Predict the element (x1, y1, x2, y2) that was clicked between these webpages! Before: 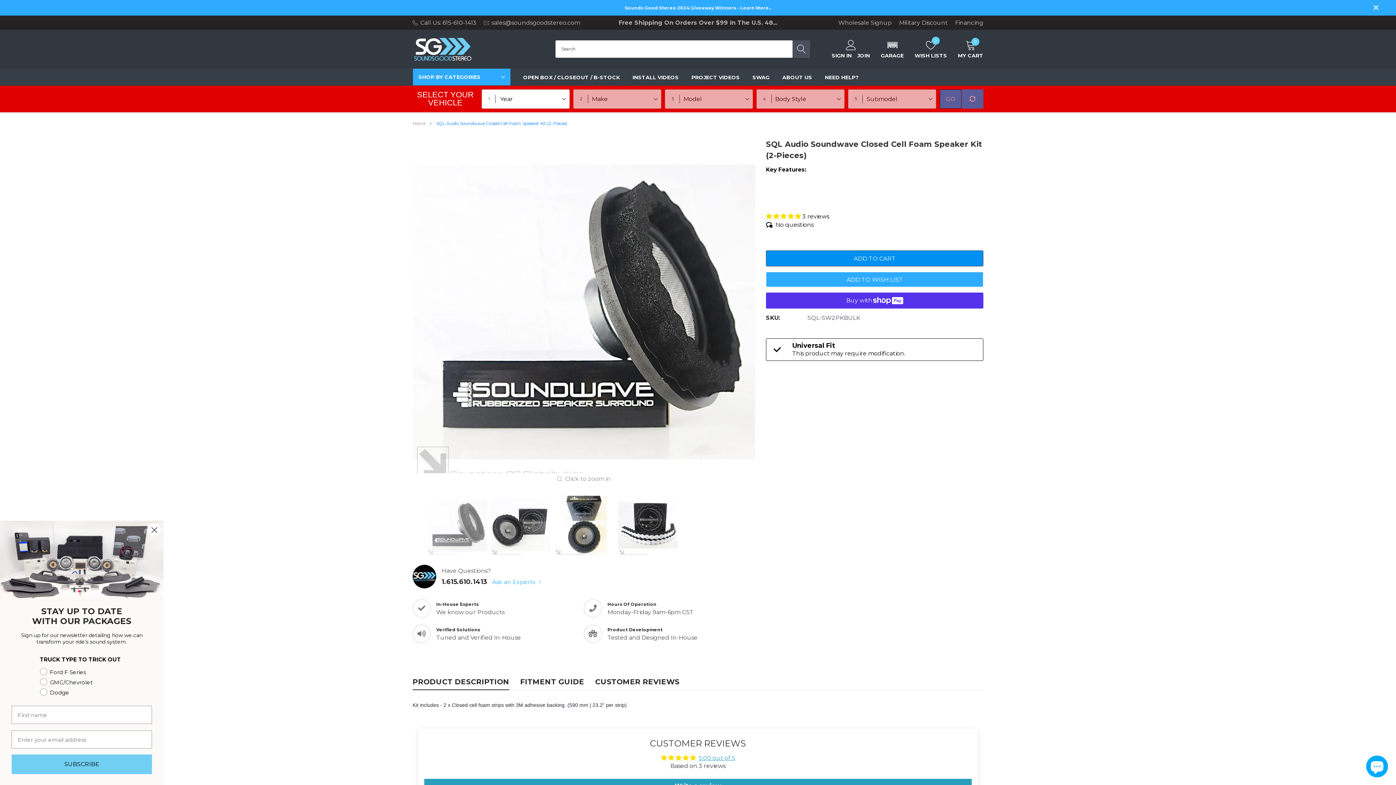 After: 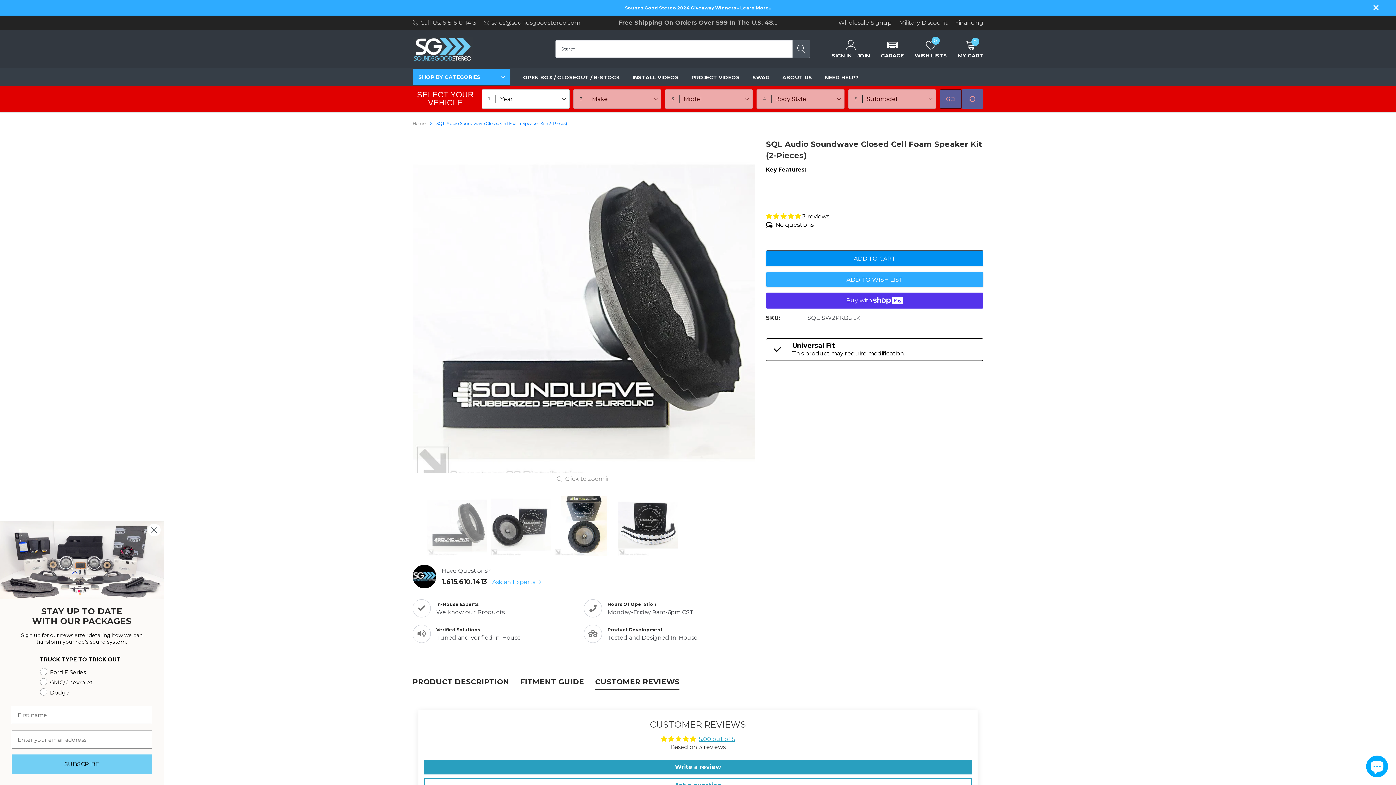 Action: label: CUSTOMER REVIEWS bbox: (595, 677, 679, 690)